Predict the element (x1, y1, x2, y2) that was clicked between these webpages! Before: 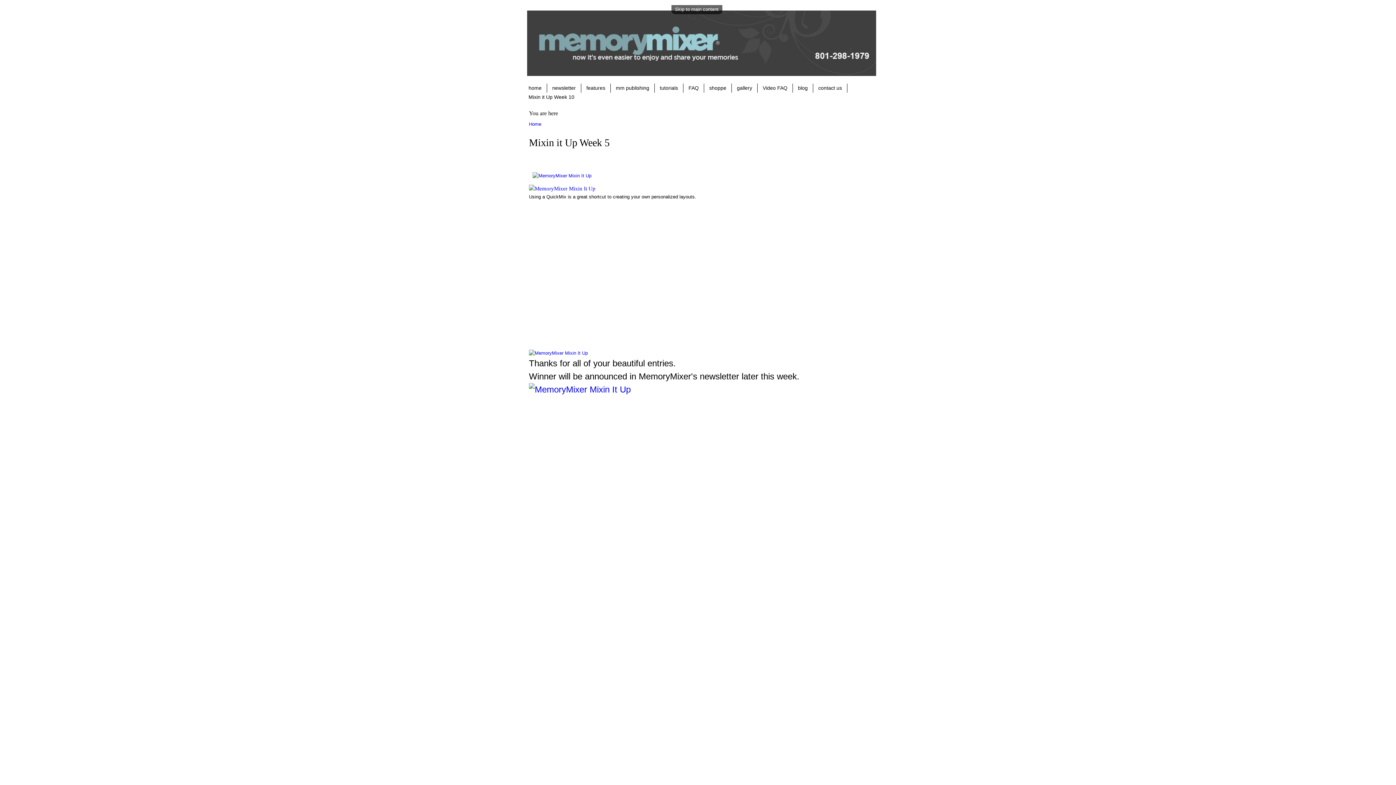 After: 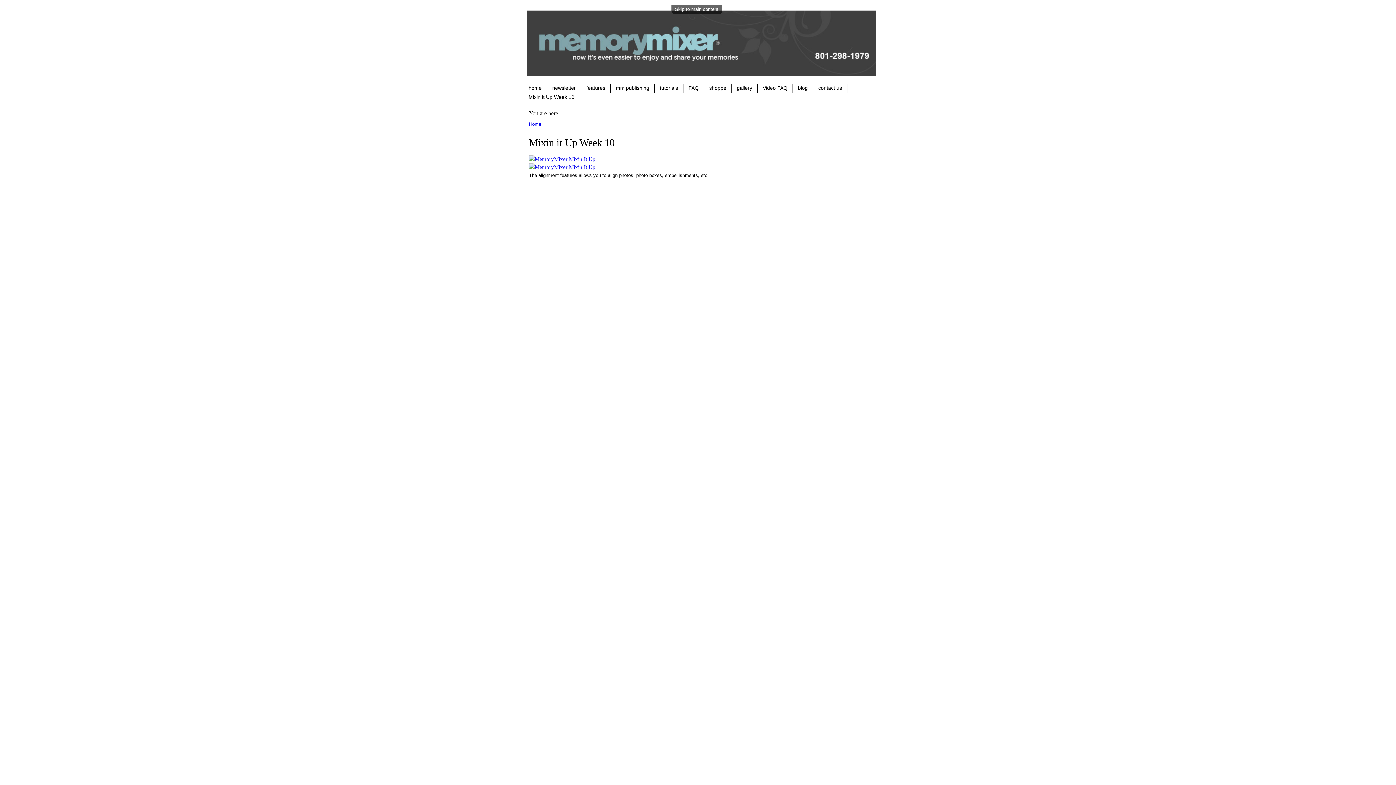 Action: bbox: (528, 93, 574, 101) label: Mixin it Up Week 10